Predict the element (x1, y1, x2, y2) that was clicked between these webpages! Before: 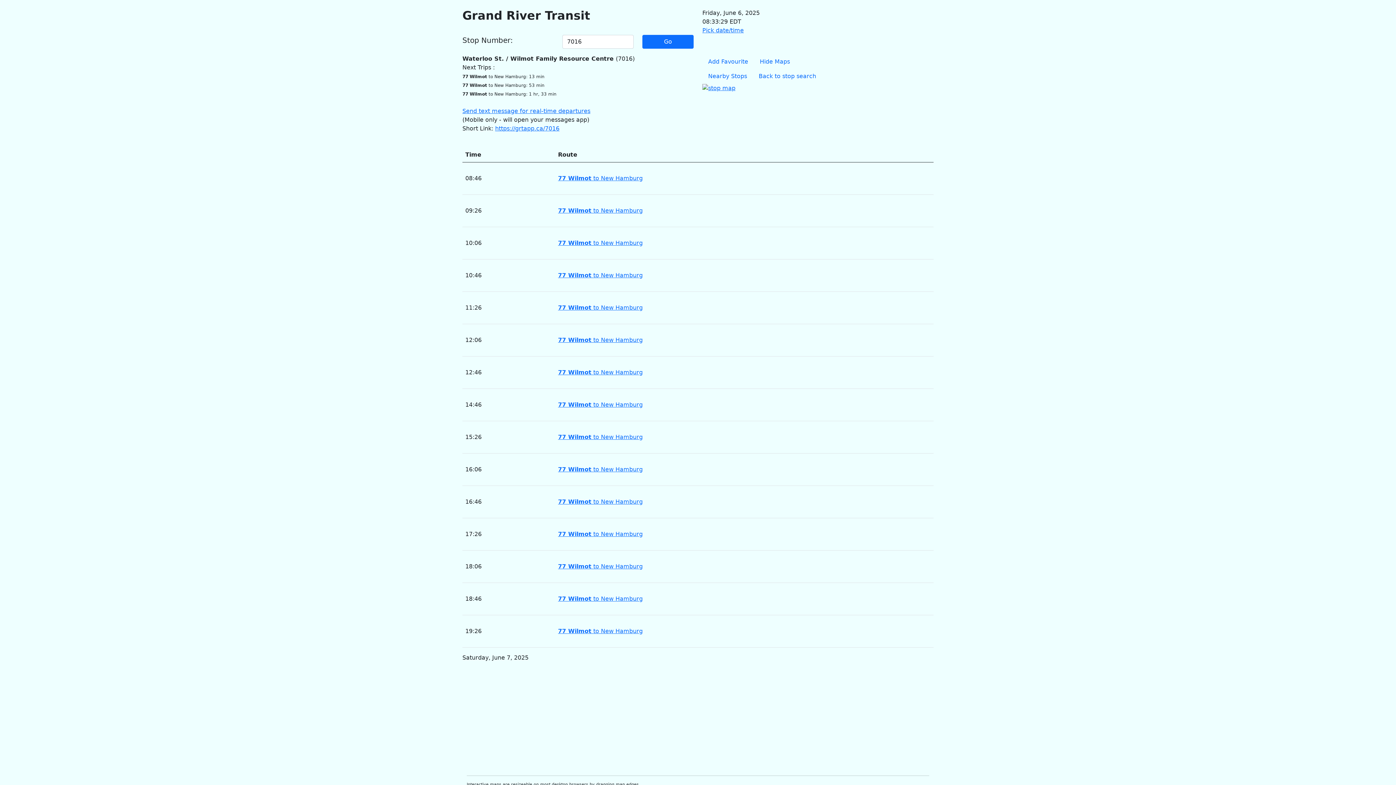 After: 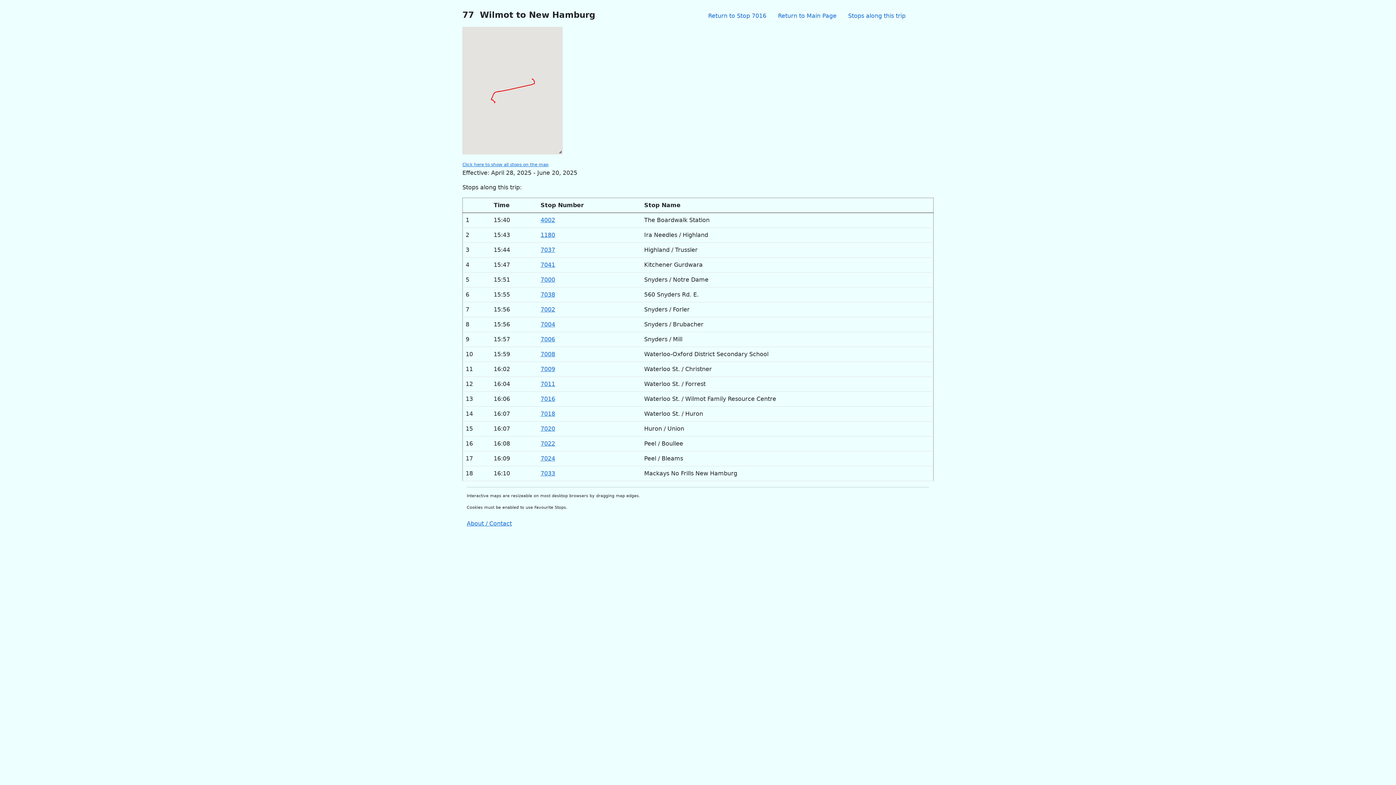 Action: label: 77 Wilmot to New Hamburg bbox: (558, 466, 642, 473)